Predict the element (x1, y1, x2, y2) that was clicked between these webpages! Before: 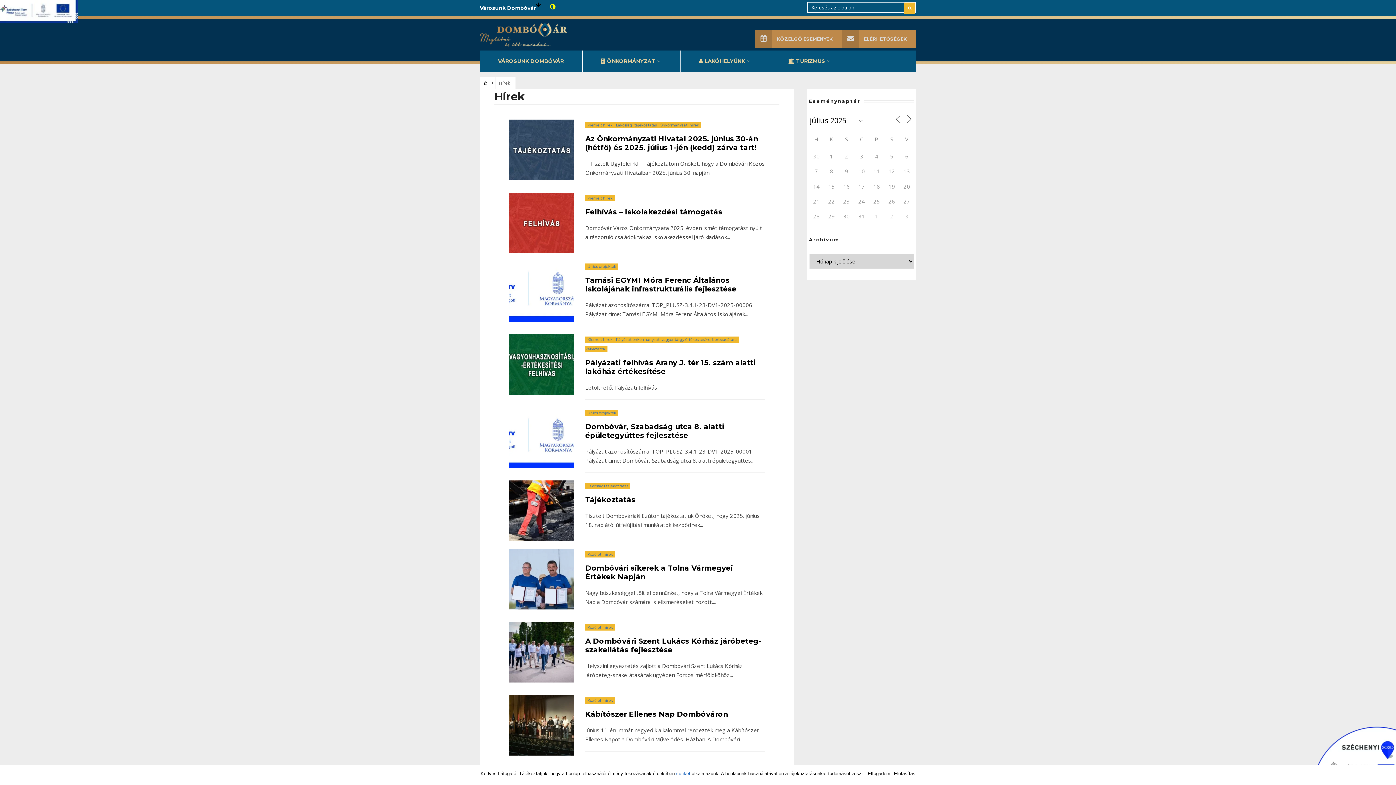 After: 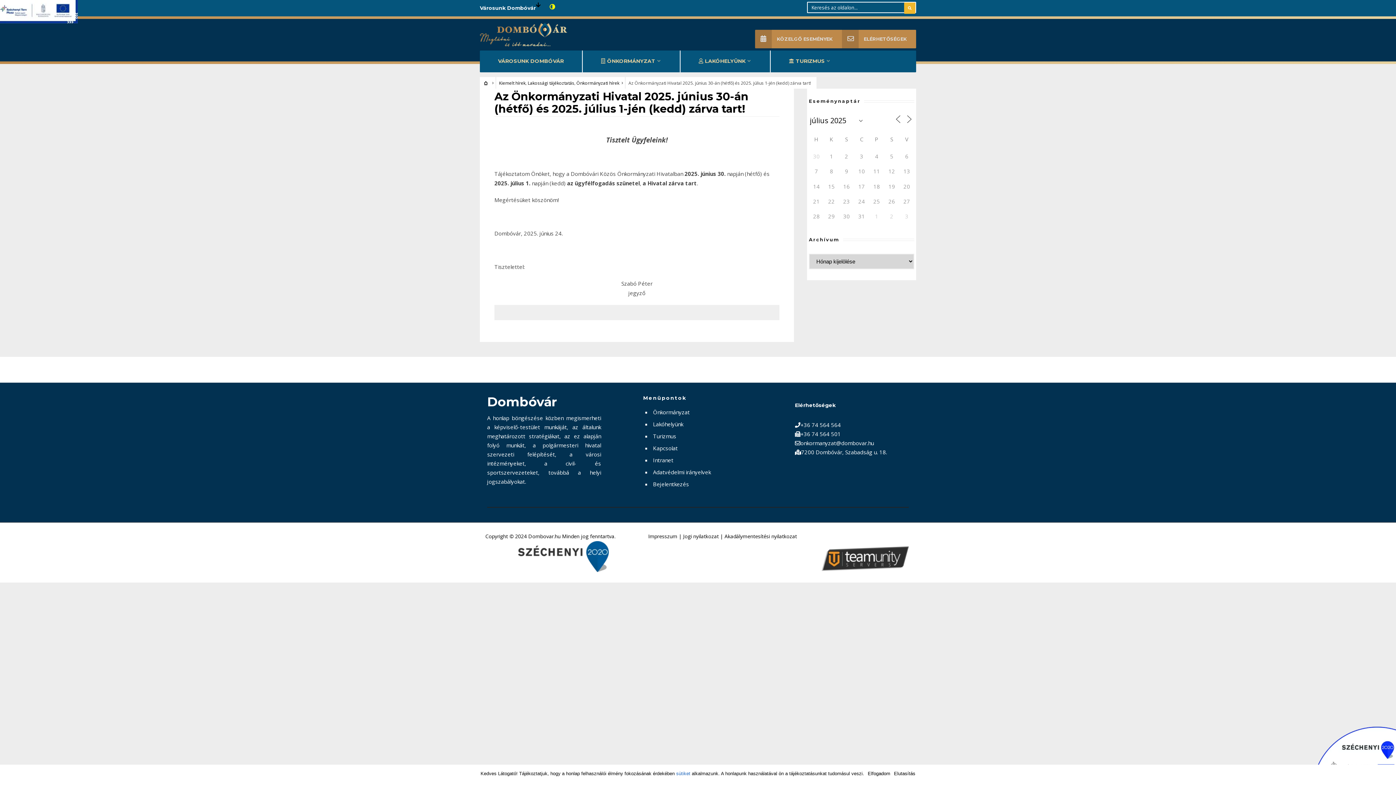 Action: bbox: (585, 134, 758, 152) label: Az Önkormányzati Hivatal 2025. június 30-án (hétfő) és 2025. július 1-jén (kedd) zárva tart!